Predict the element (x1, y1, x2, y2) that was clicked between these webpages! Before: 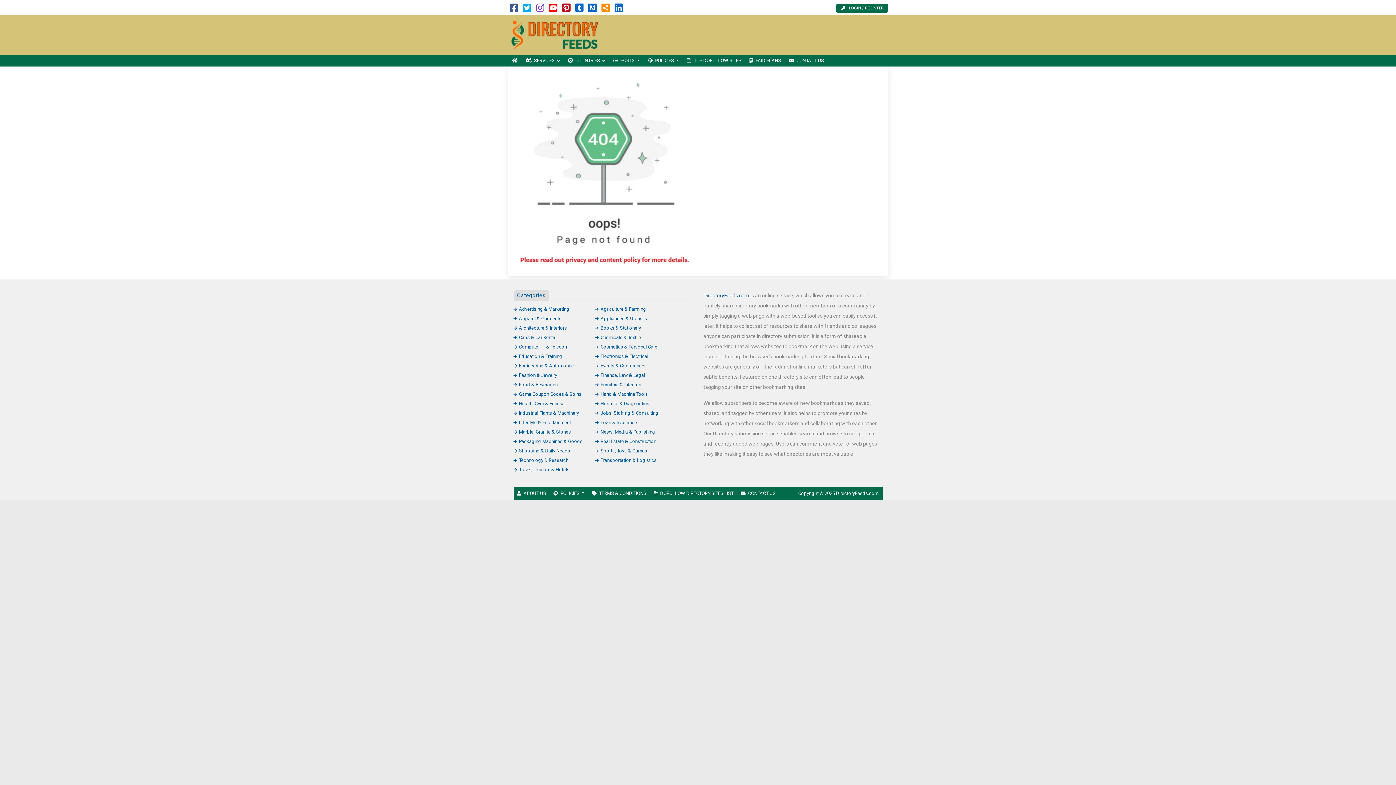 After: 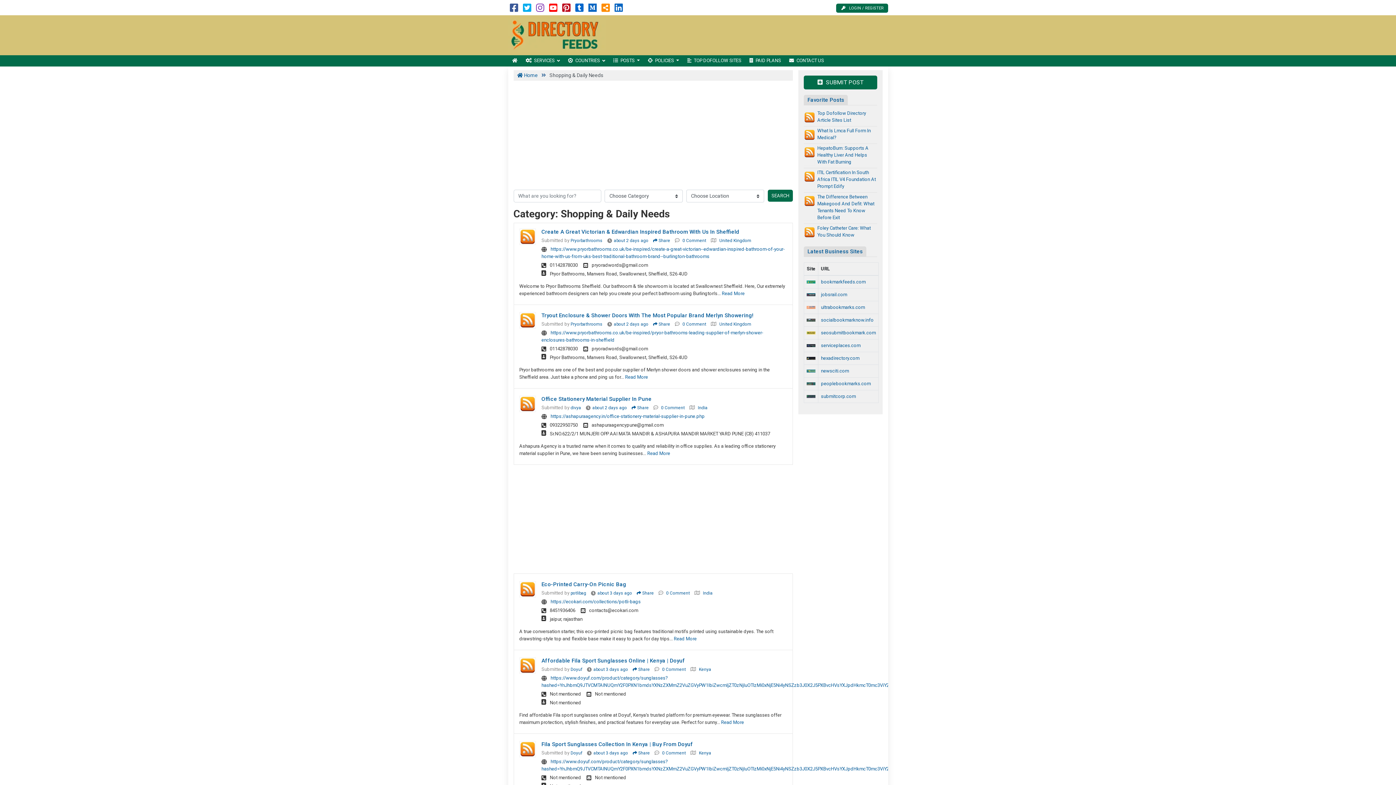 Action: label: Shopping & Daily Needs bbox: (513, 448, 570, 453)